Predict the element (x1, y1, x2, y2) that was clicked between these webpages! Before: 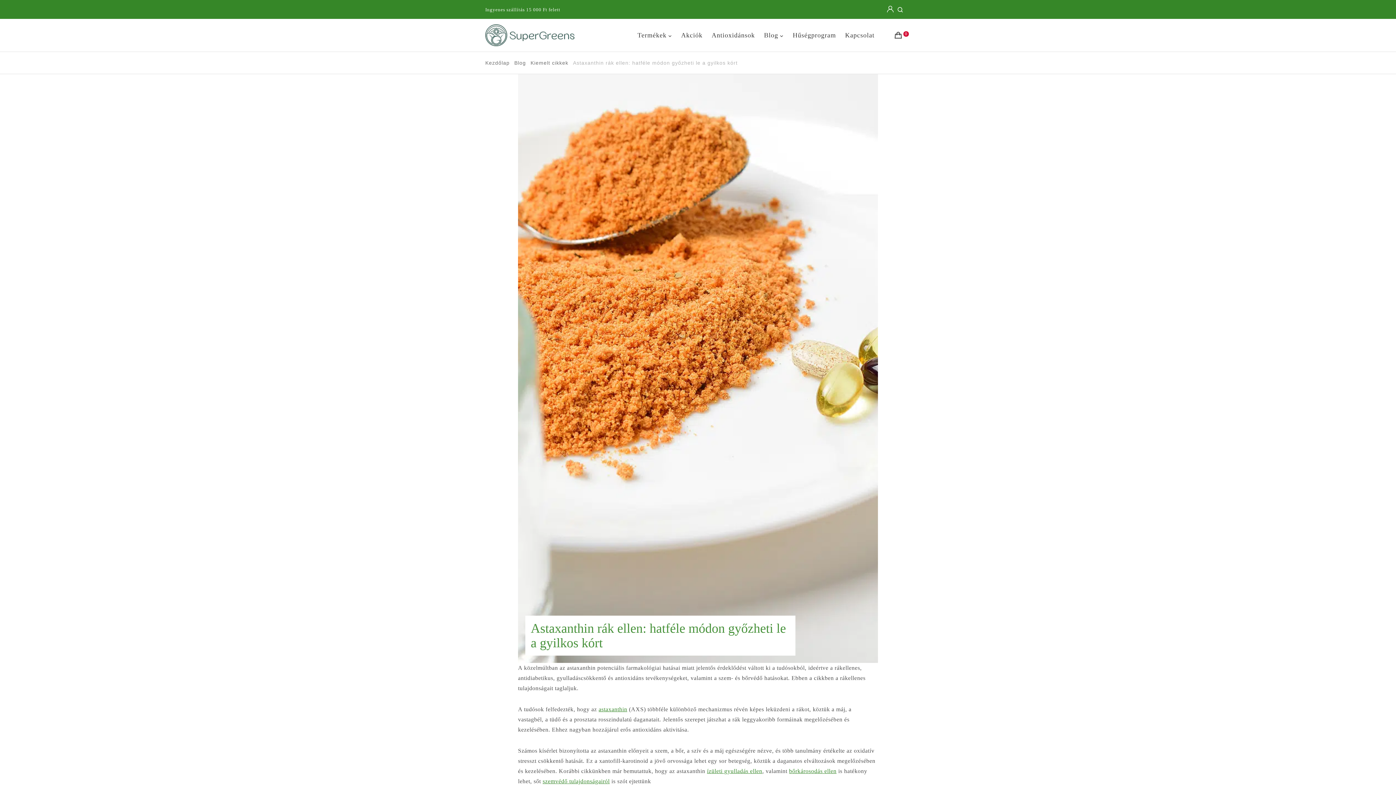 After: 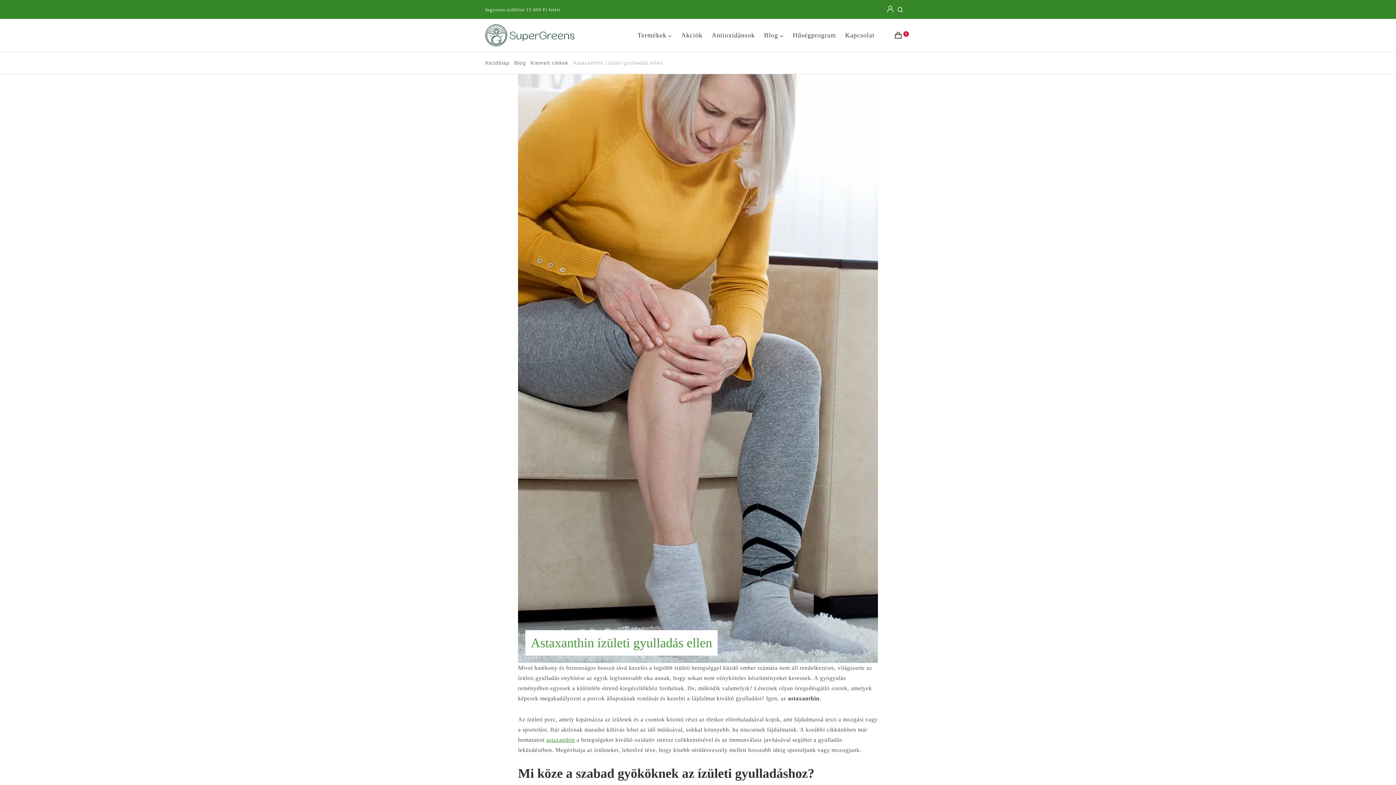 Action: bbox: (707, 768, 762, 774) label: ízületi gyulladás ellen